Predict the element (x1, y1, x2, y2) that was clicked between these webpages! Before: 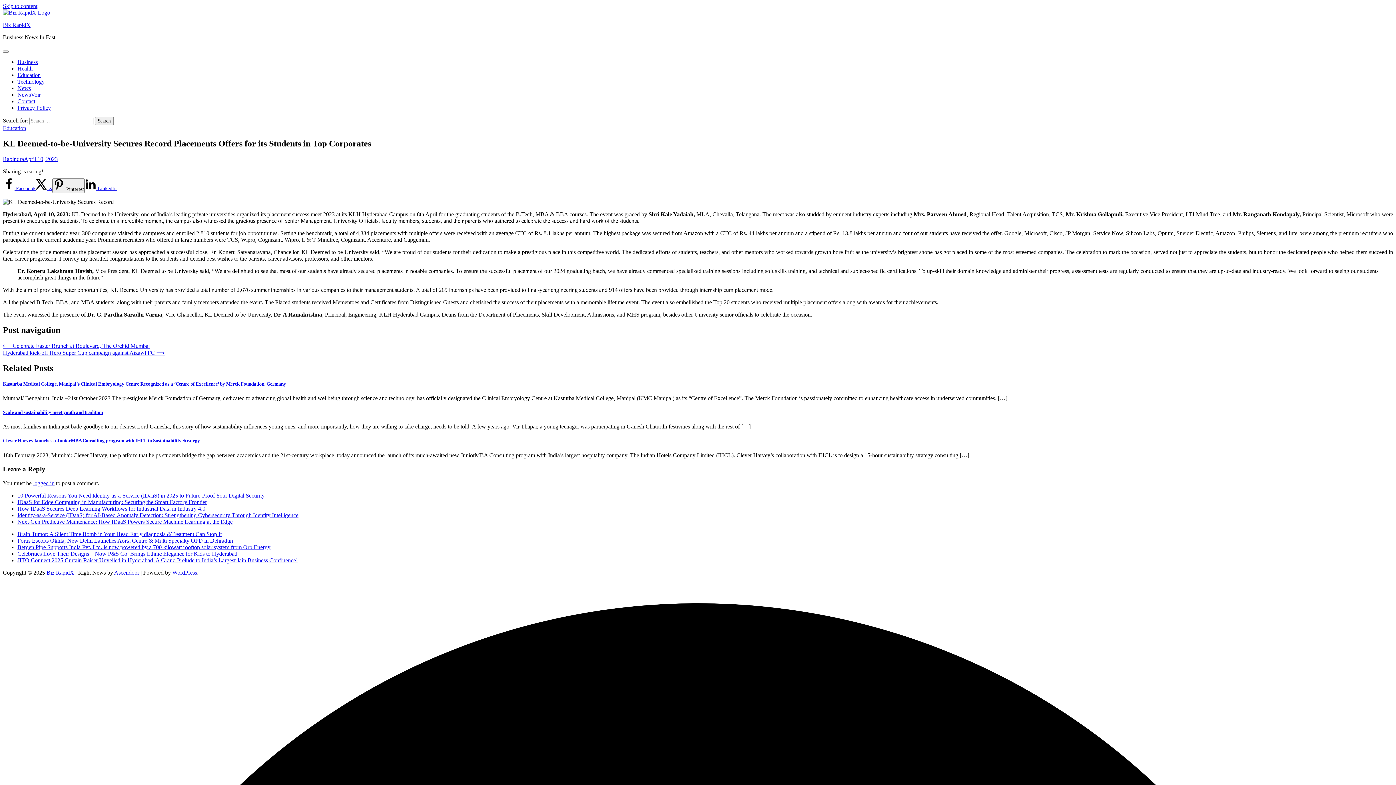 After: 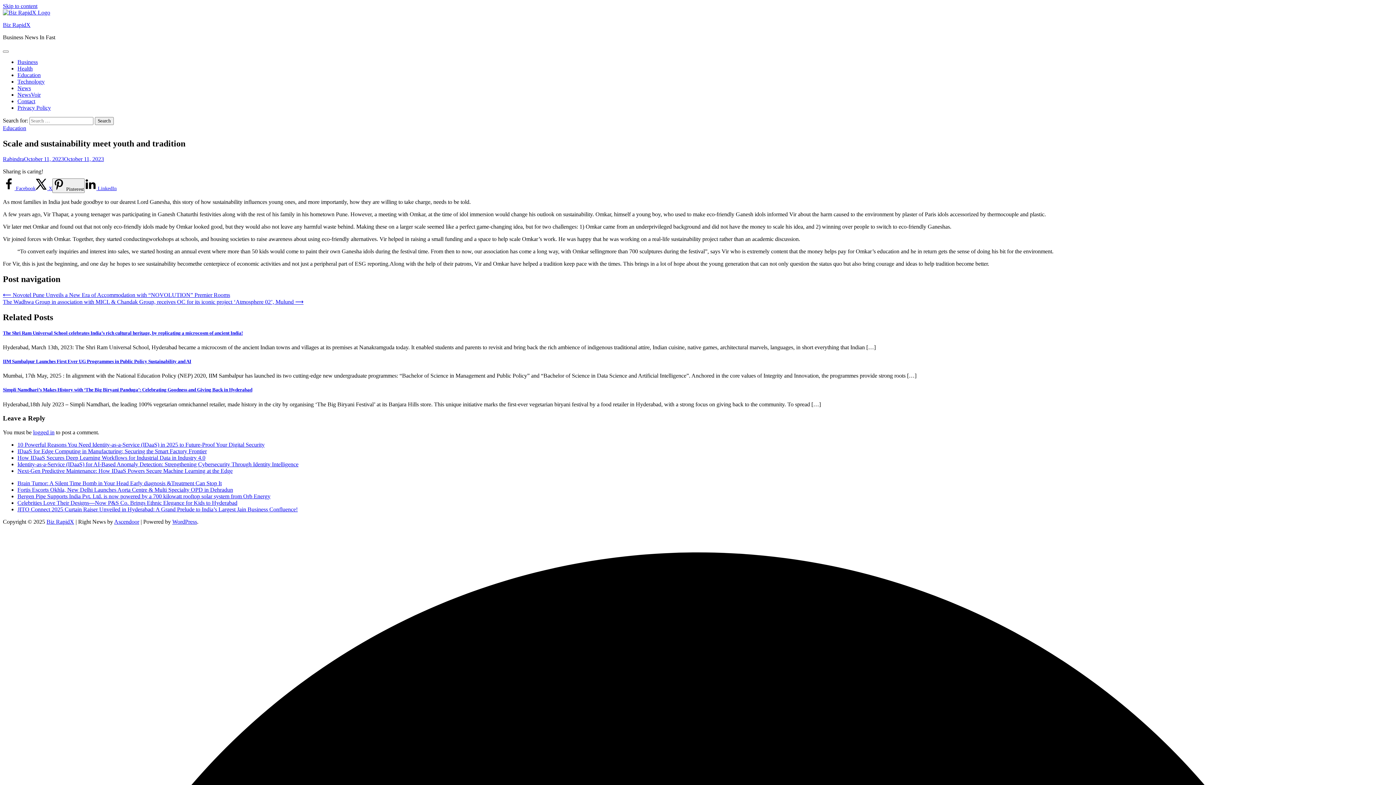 Action: label: Scale and sustainability meet youth and tradition bbox: (2, 409, 102, 415)